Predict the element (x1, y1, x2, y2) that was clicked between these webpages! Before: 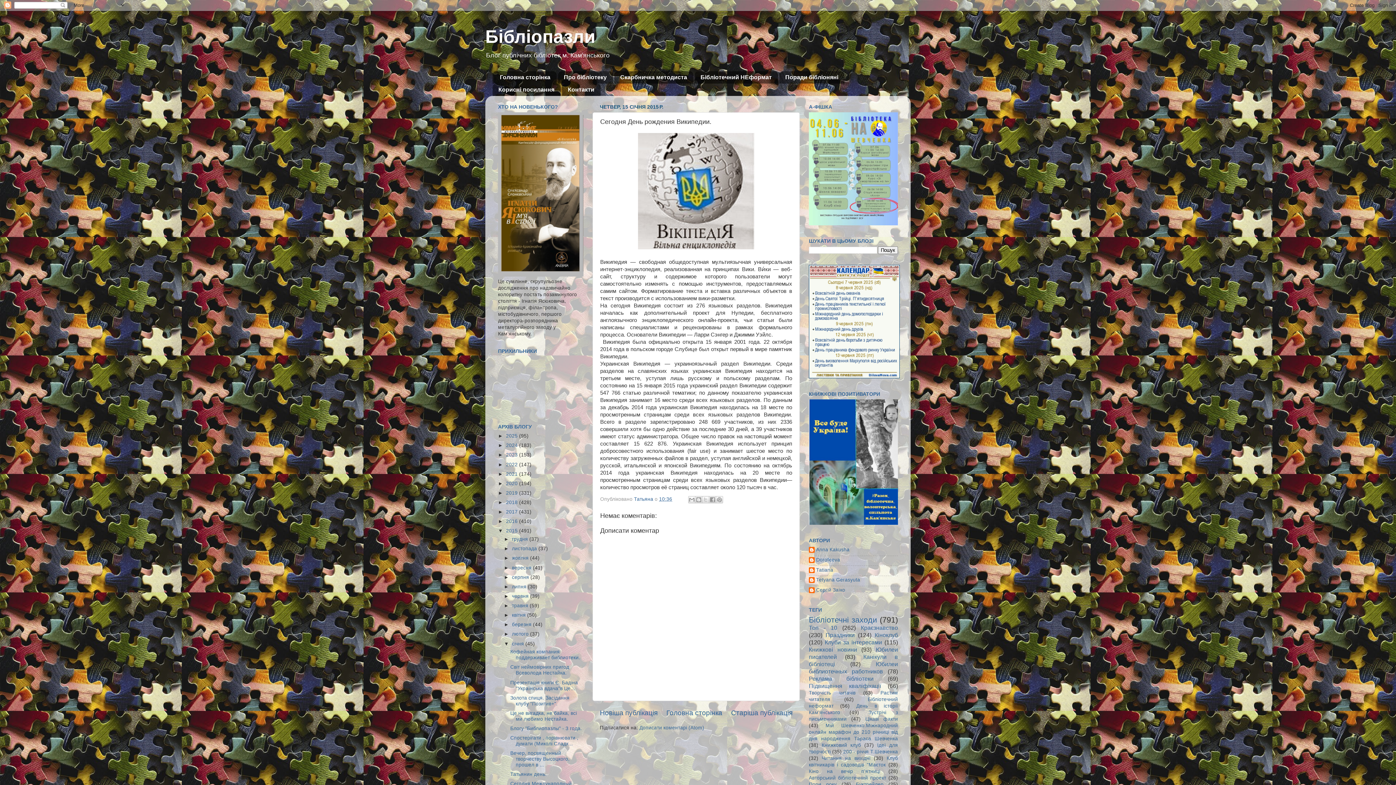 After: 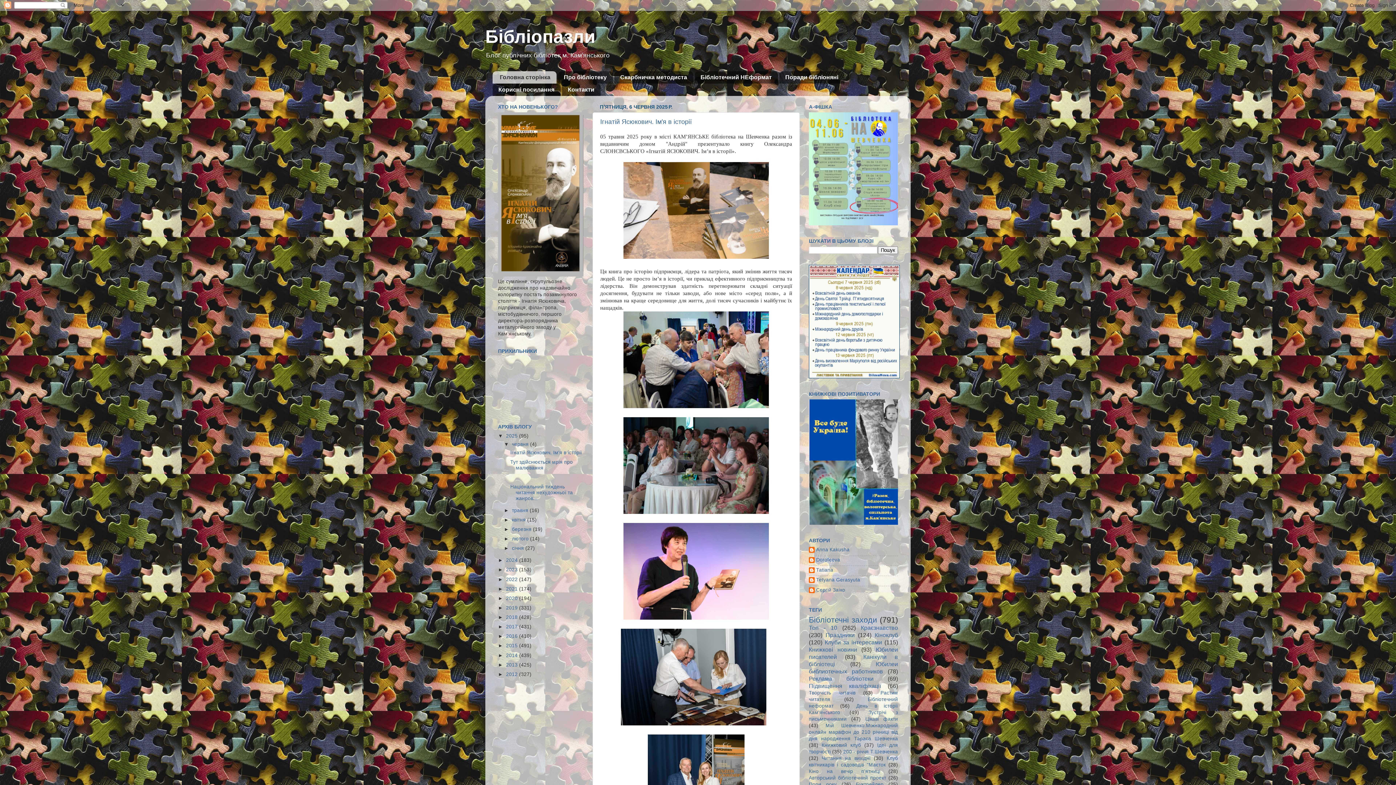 Action: label: Бібліопазли bbox: (485, 26, 595, 46)